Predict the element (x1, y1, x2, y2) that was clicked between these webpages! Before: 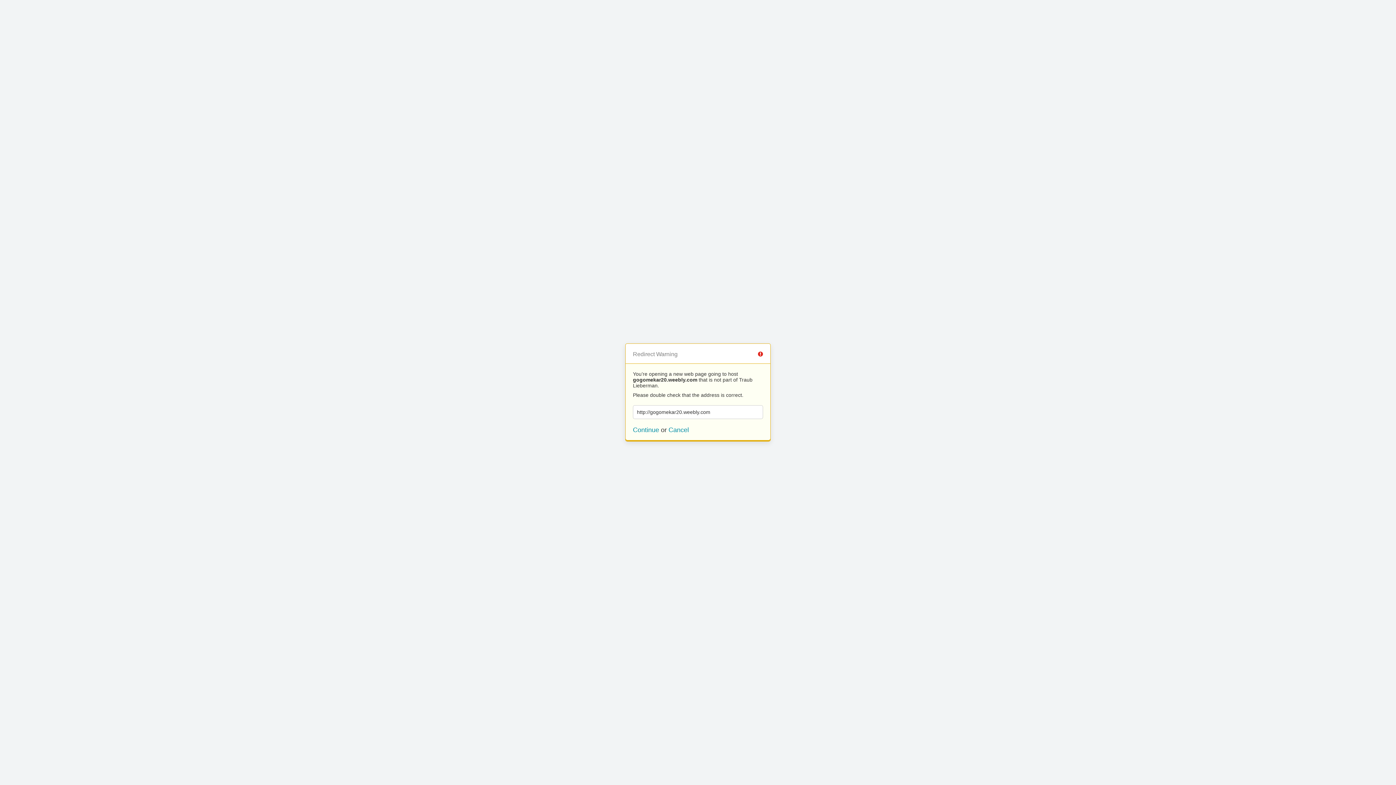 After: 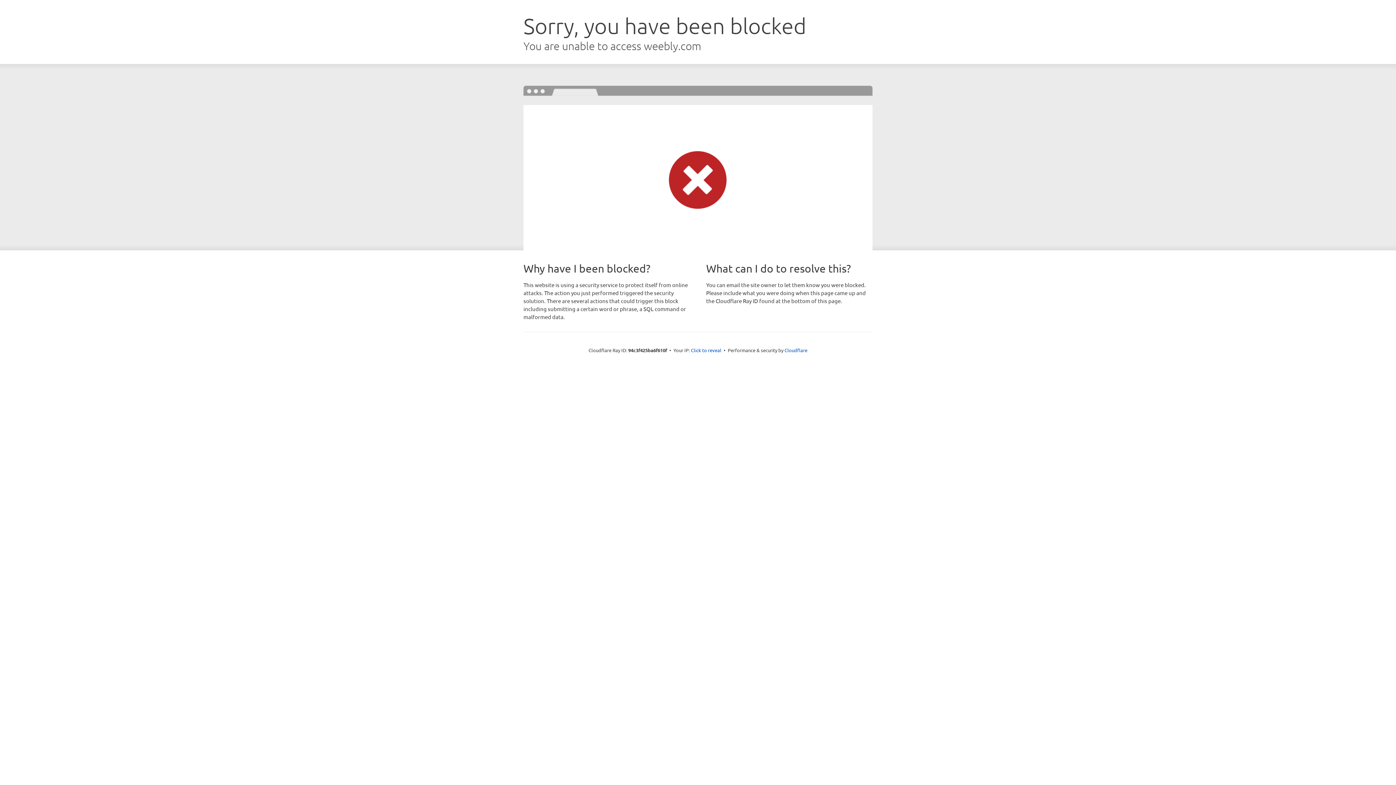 Action: label: Continue bbox: (633, 426, 659, 433)